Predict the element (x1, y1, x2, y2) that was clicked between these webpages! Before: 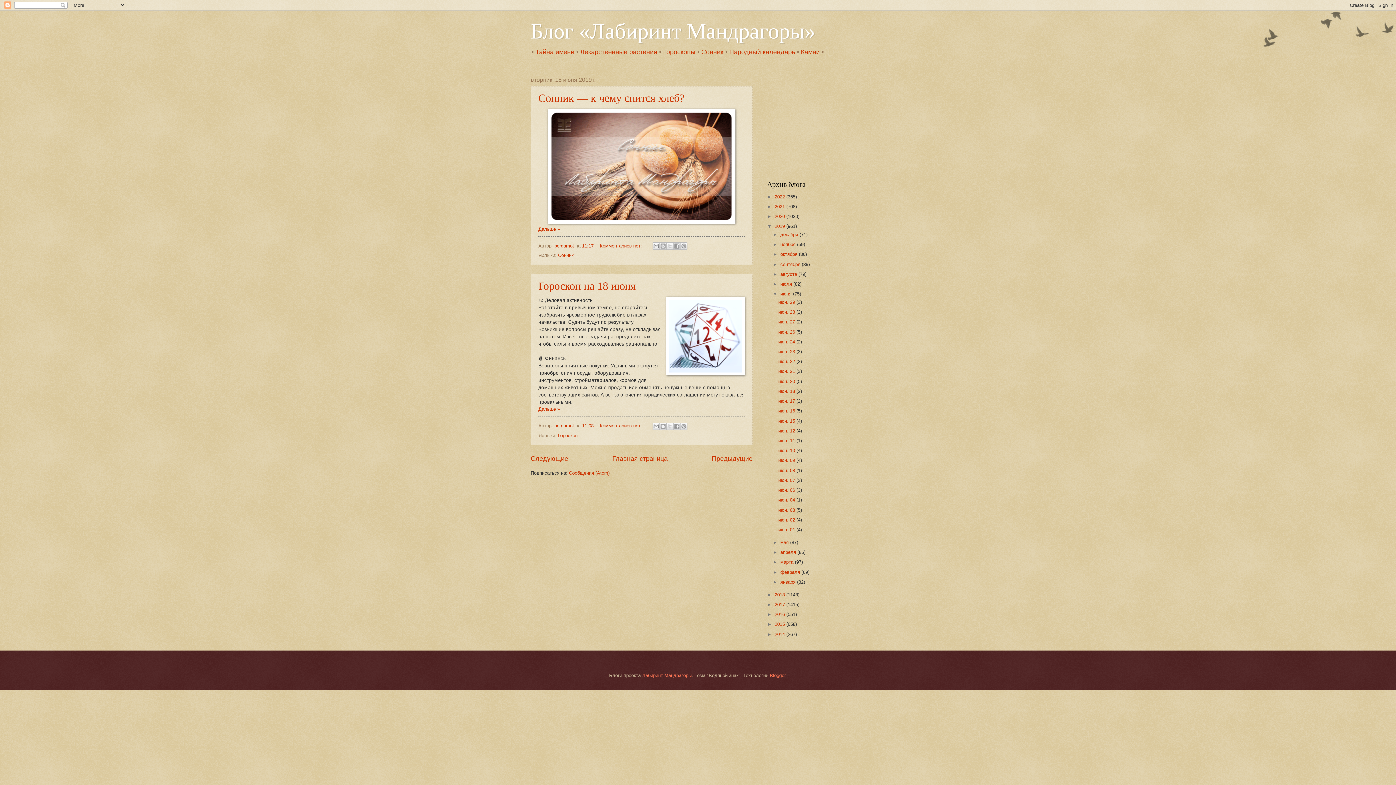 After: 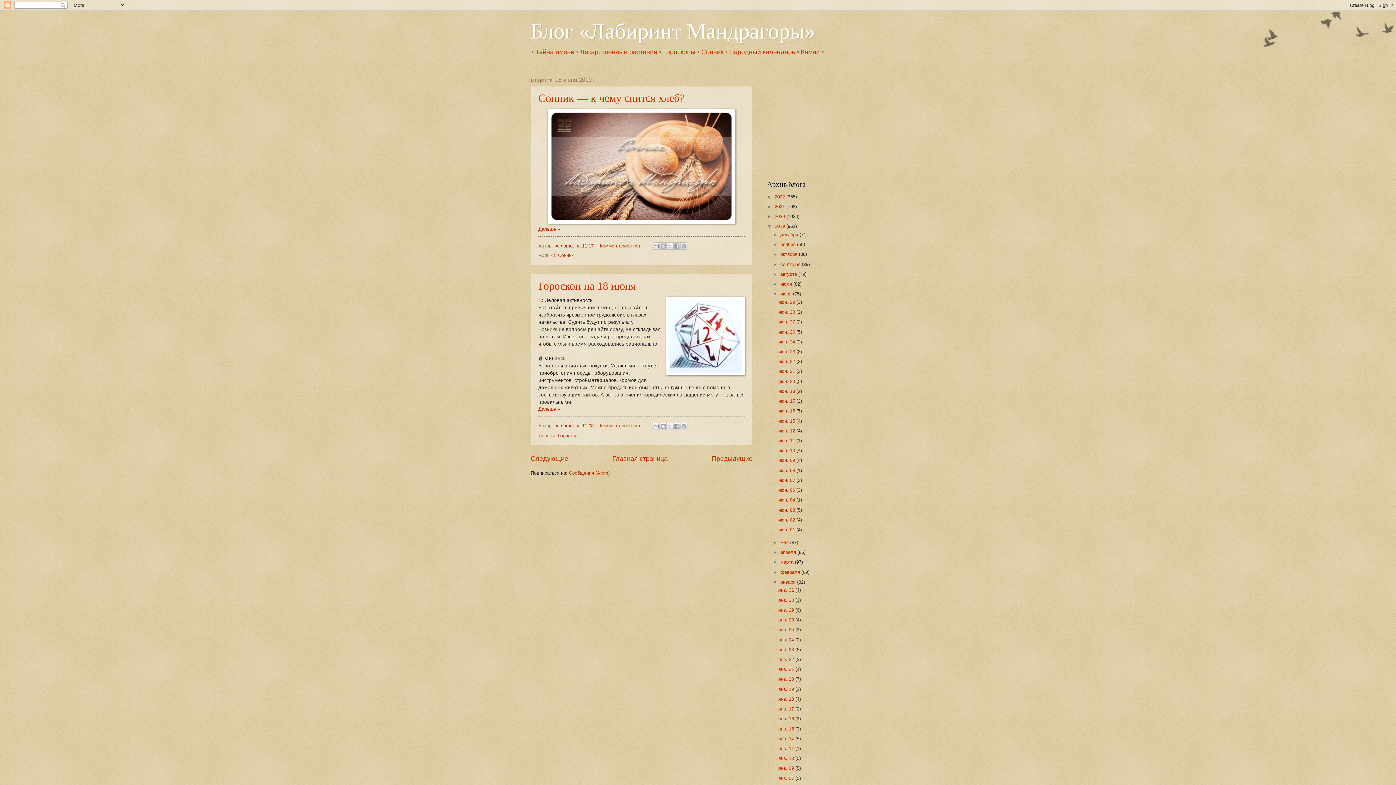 Action: bbox: (772, 579, 780, 585) label: ►  